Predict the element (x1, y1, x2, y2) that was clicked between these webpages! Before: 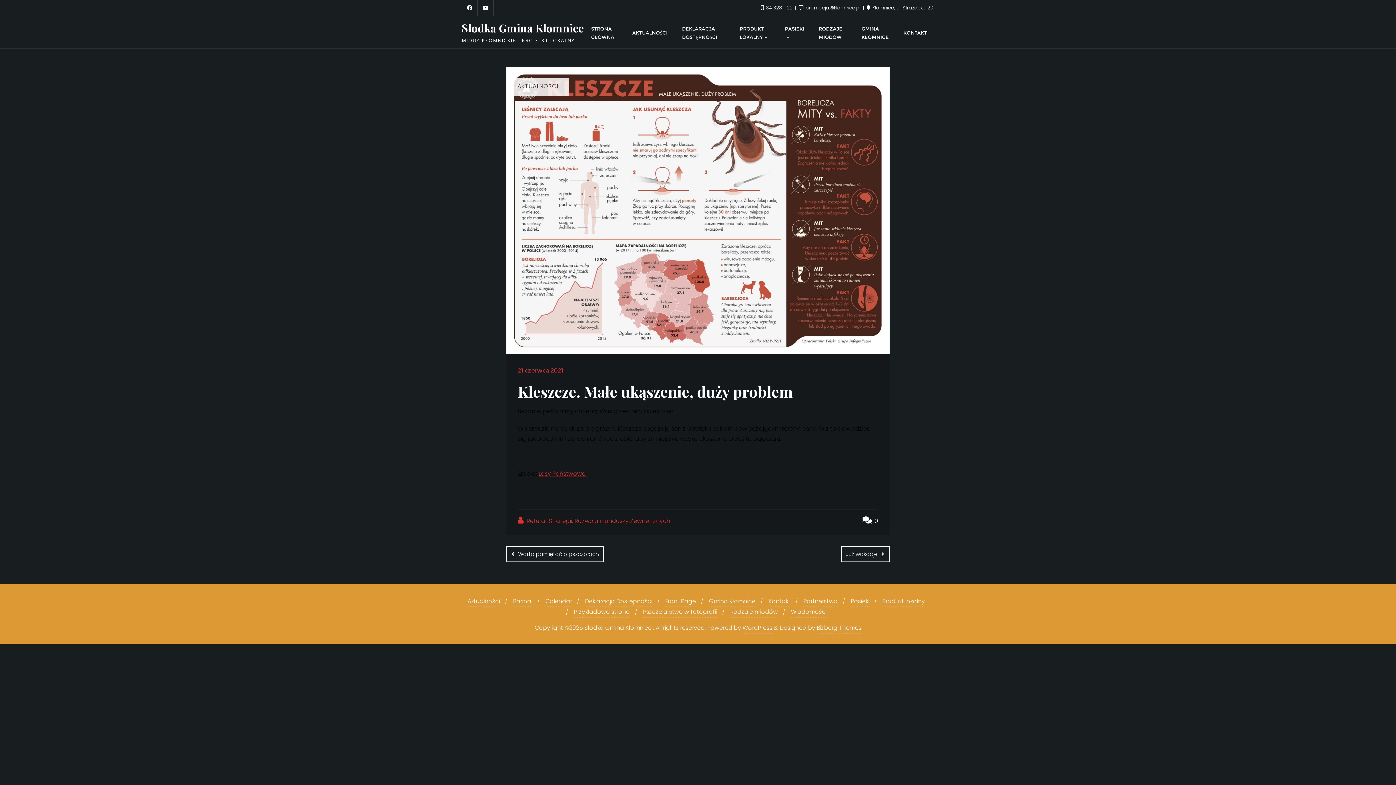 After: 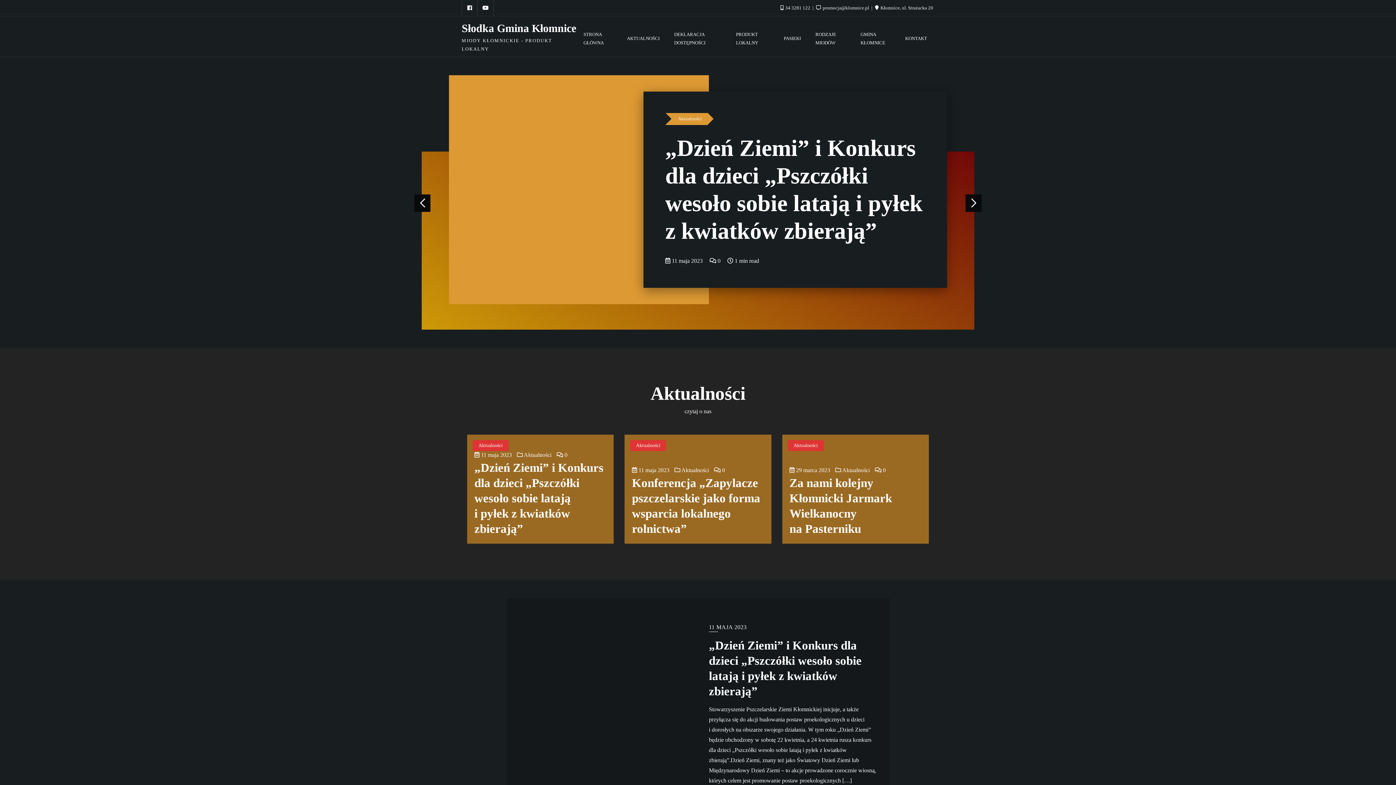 Action: label: Słodka Gmina Kłomnice

MIODY KŁOMNICKIE - PRODUKT LOKALNY bbox: (461, 16, 584, 48)